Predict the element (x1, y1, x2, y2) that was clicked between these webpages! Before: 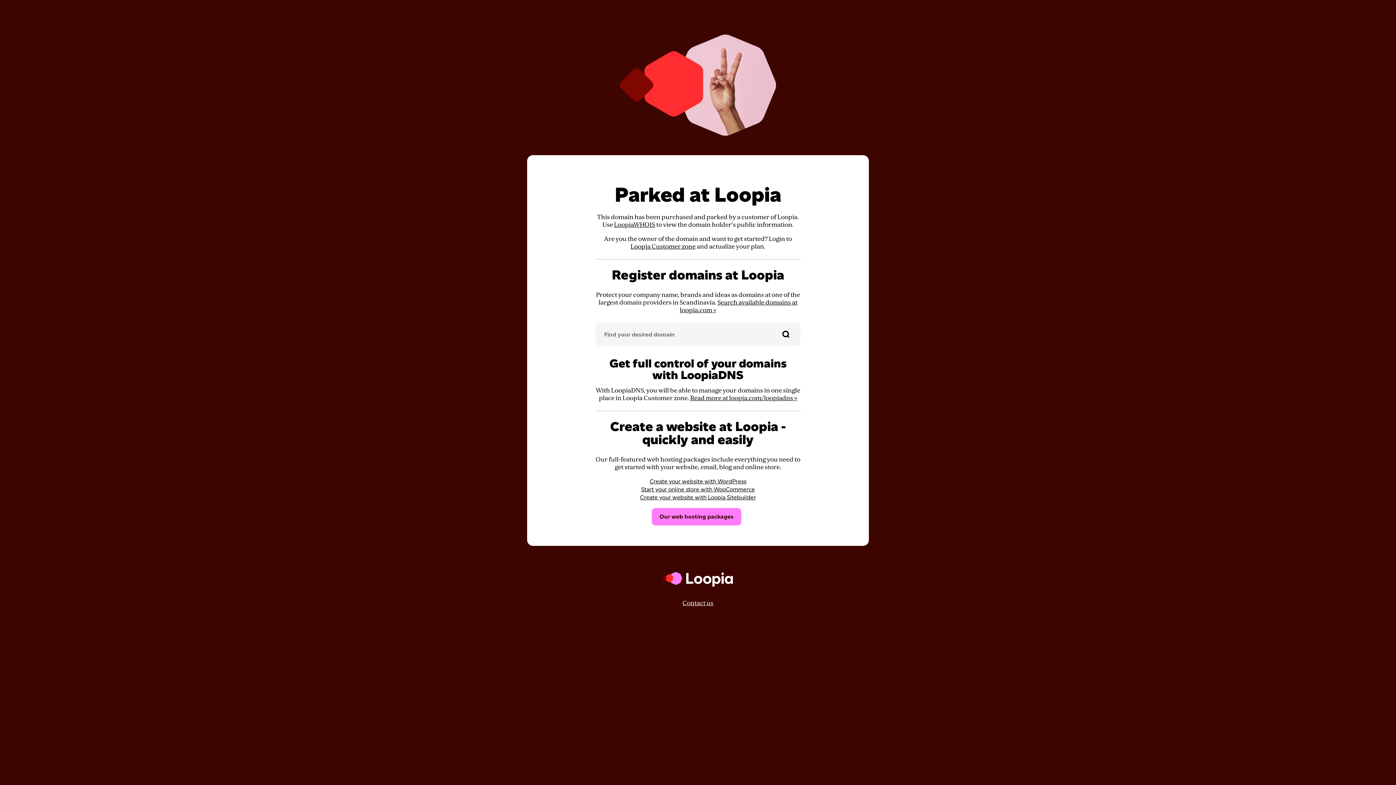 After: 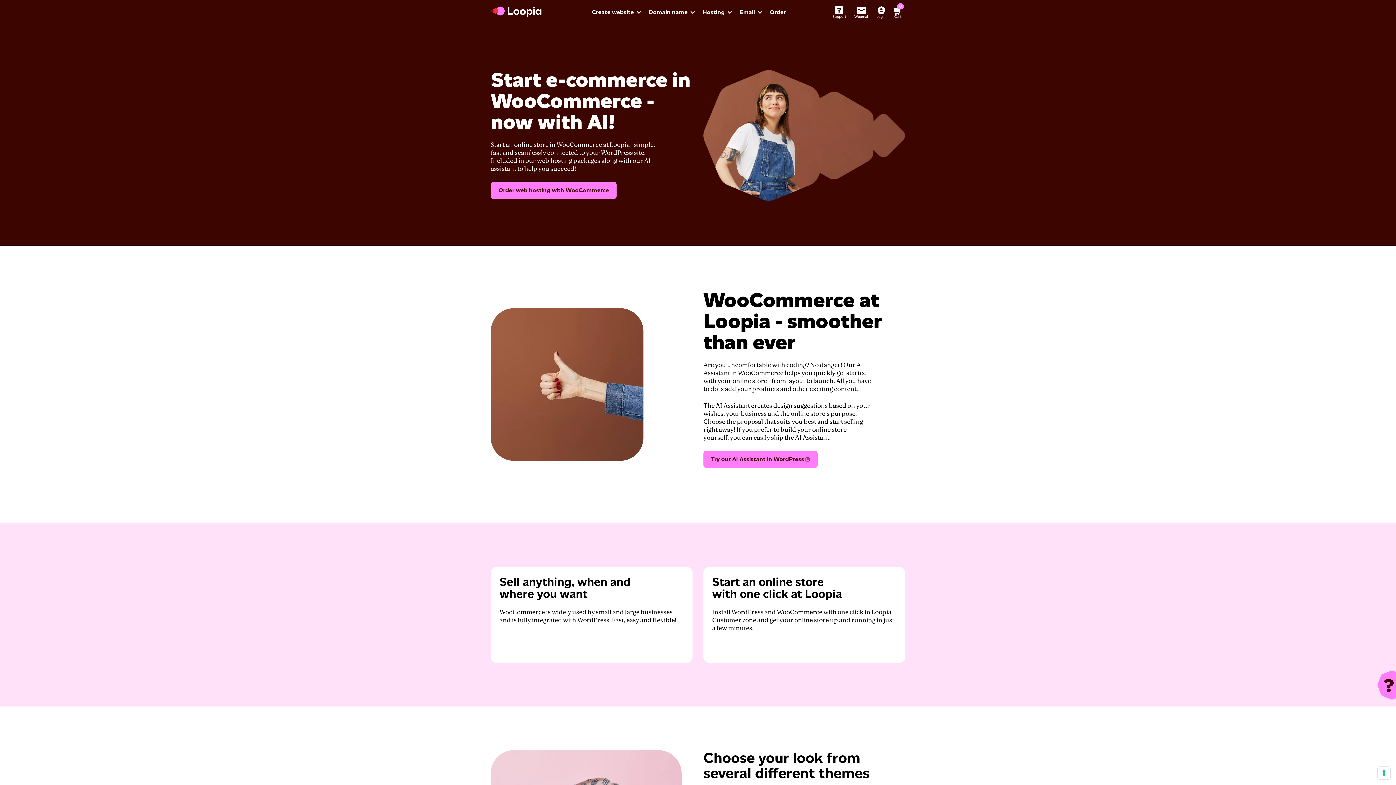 Action: label: Start your online store with WooCommerce bbox: (641, 486, 755, 493)